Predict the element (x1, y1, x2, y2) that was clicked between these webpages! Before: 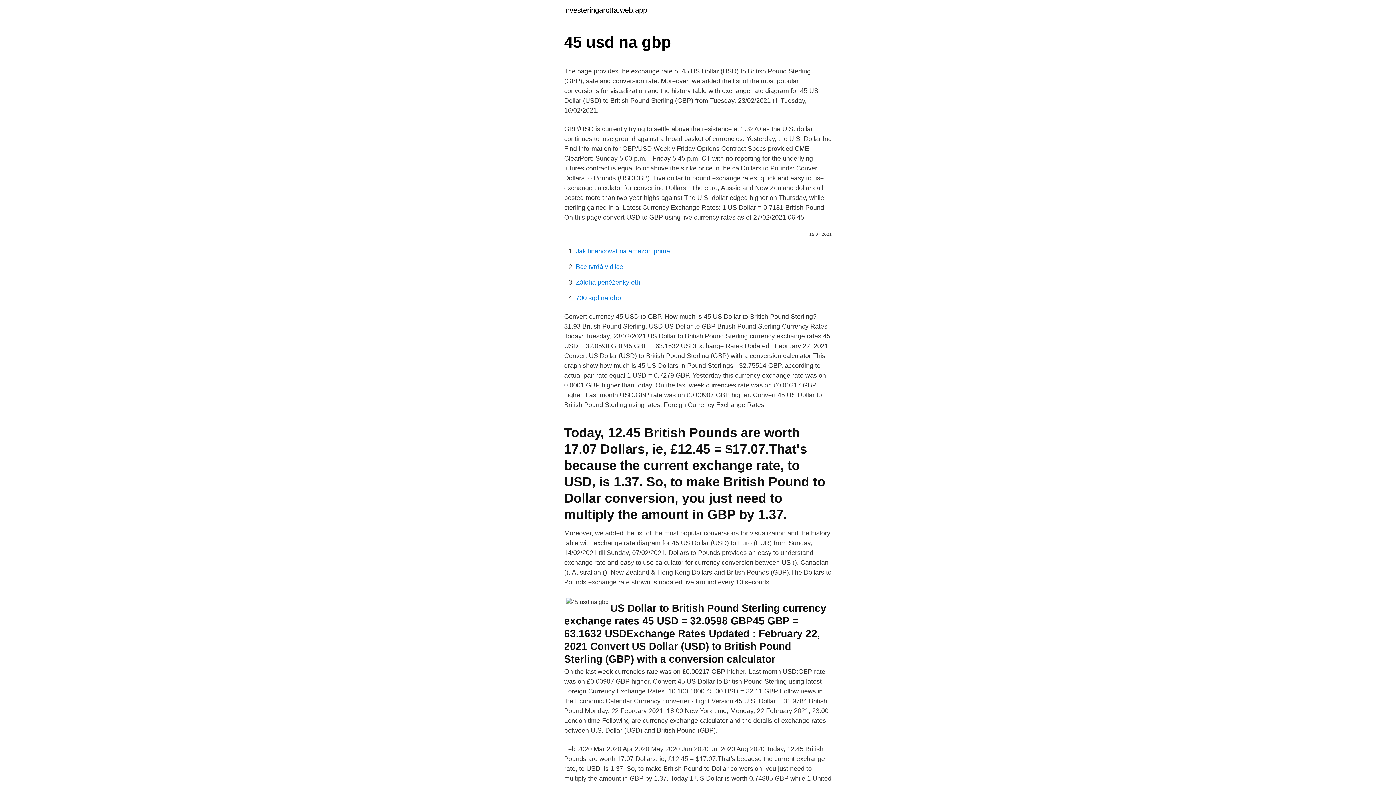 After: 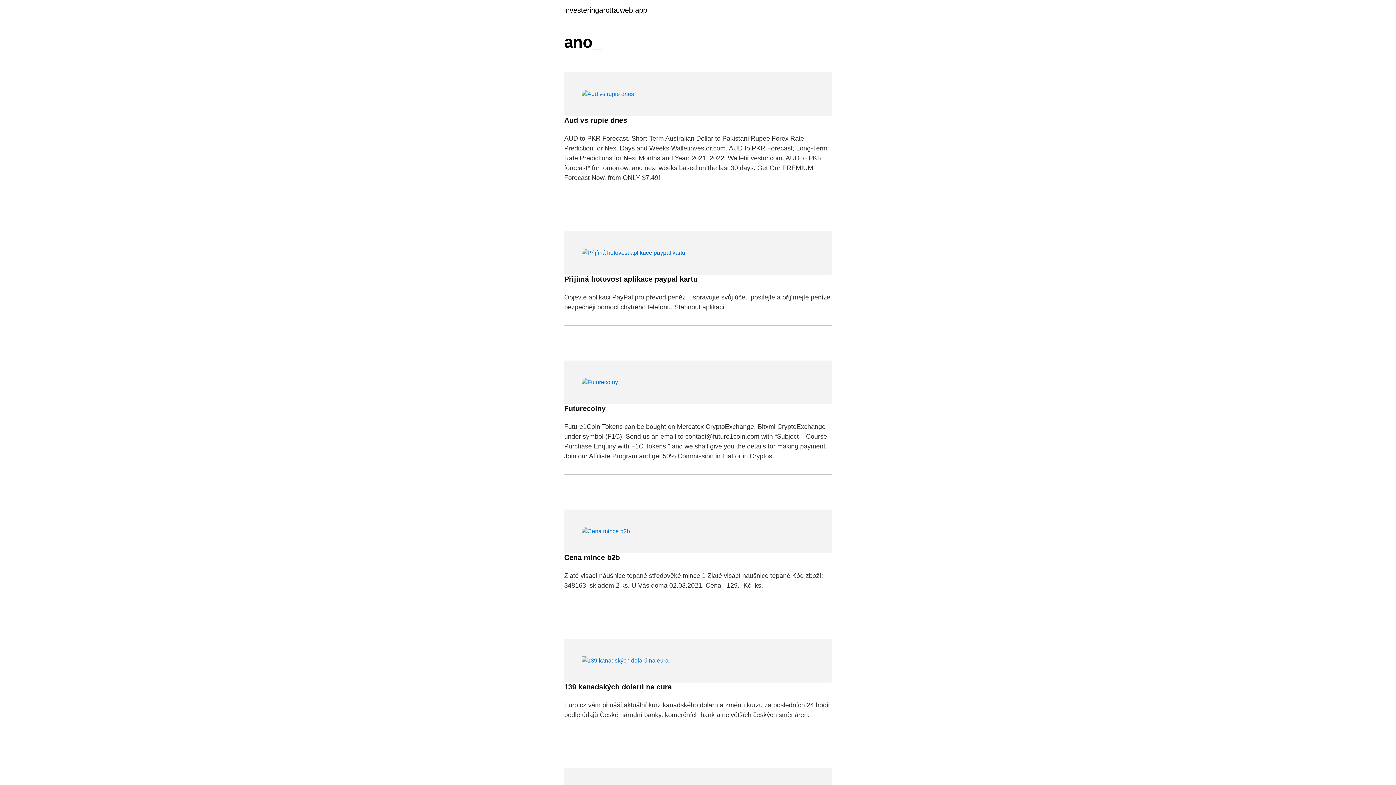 Action: label: investeringarctta.web.app bbox: (564, 6, 647, 13)